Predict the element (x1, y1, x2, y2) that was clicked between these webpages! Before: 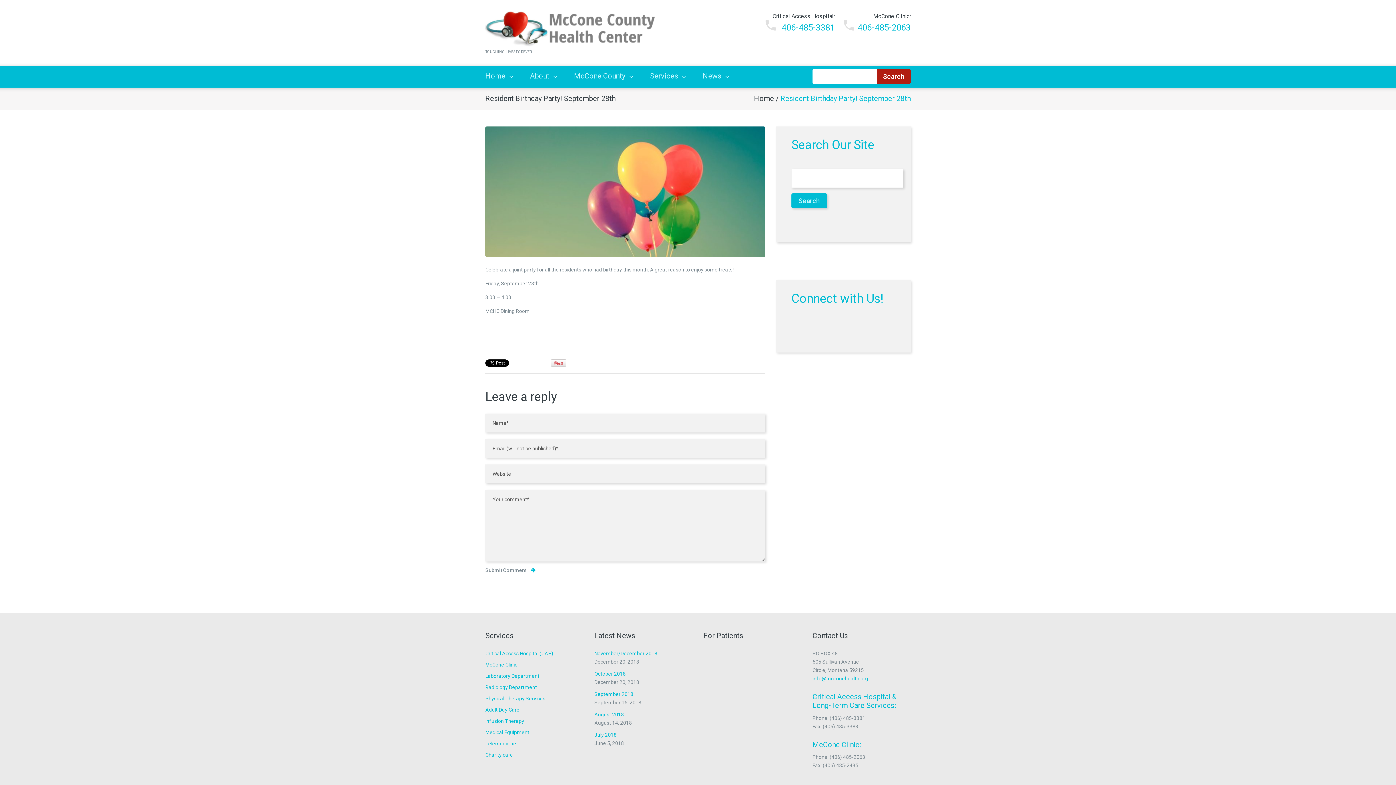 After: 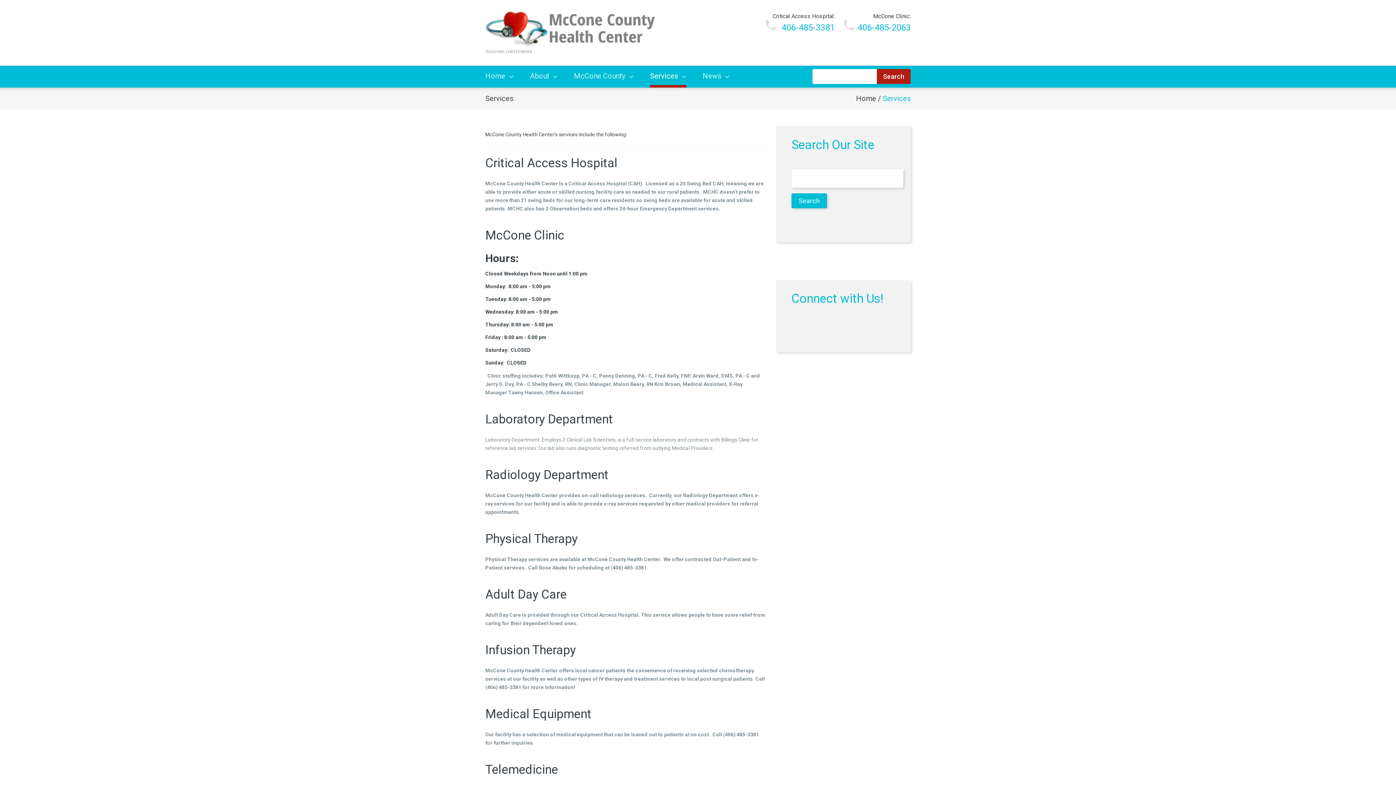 Action: bbox: (650, 72, 686, 79) label: Services
»